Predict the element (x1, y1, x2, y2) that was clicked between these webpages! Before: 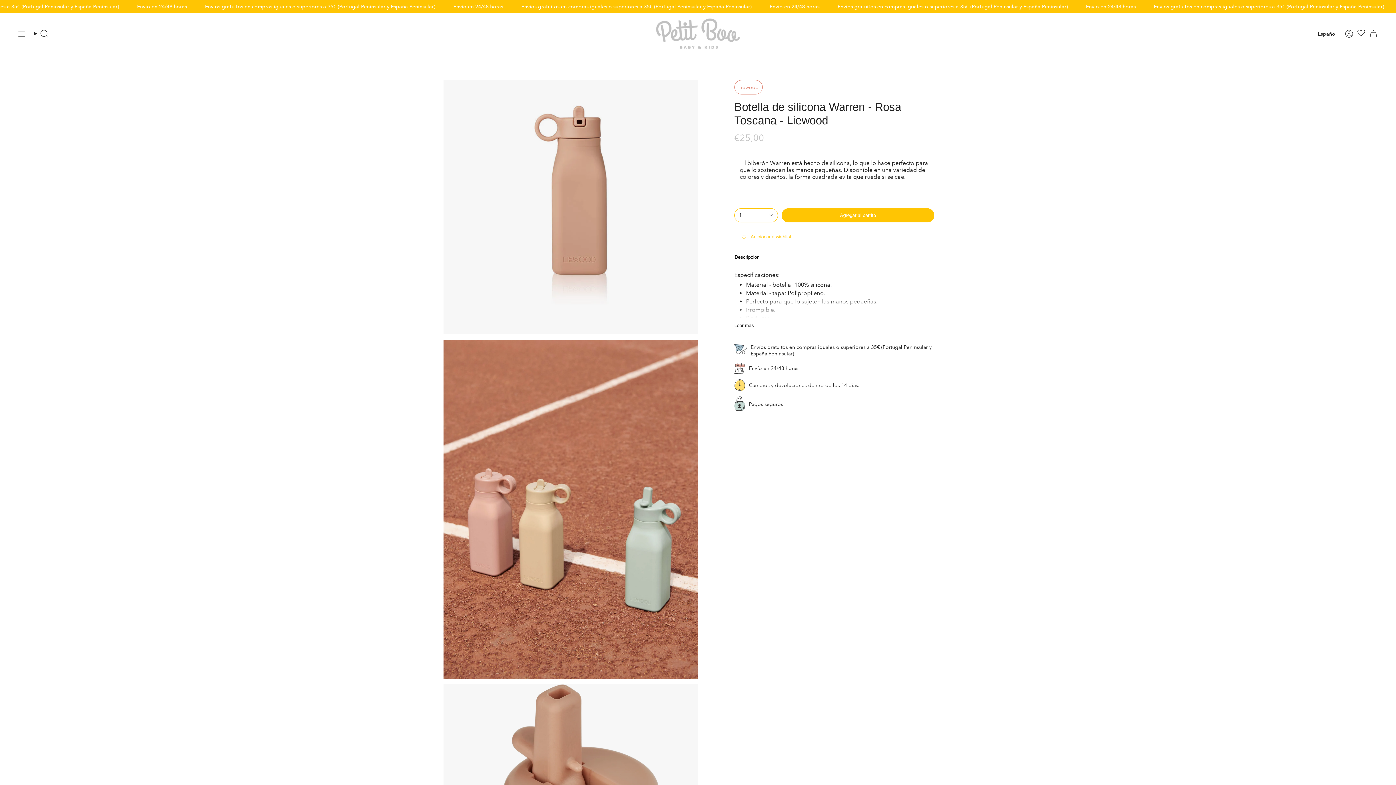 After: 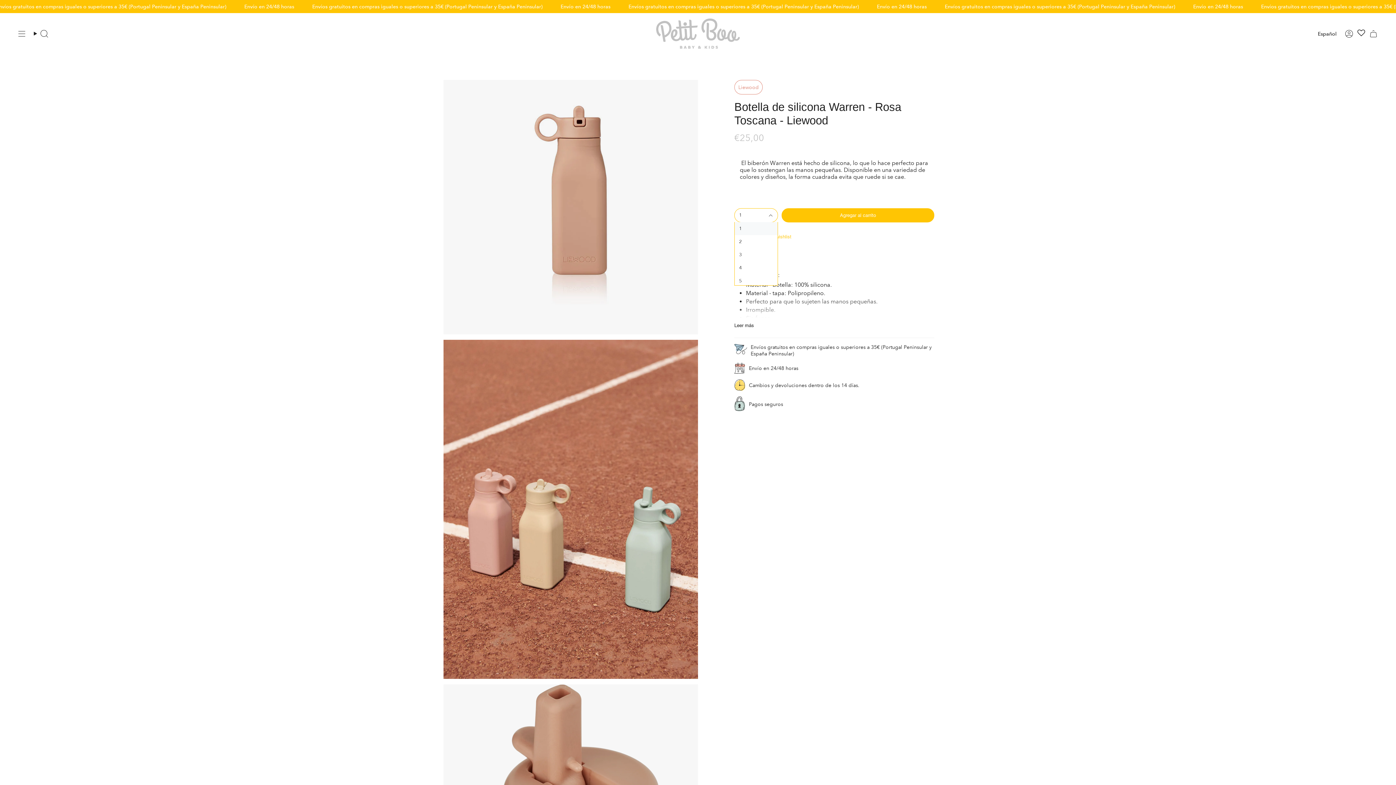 Action: label: 1 bbox: (734, 208, 778, 222)